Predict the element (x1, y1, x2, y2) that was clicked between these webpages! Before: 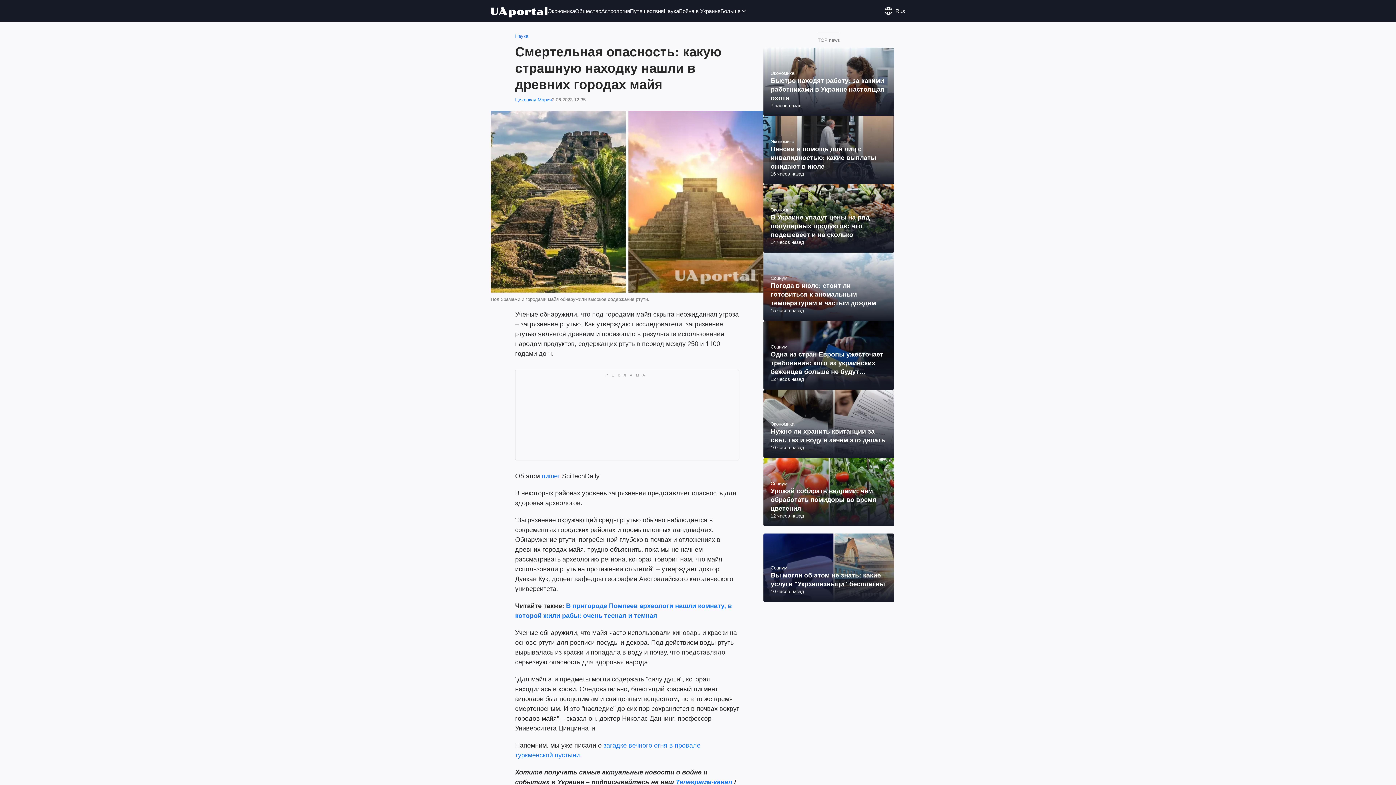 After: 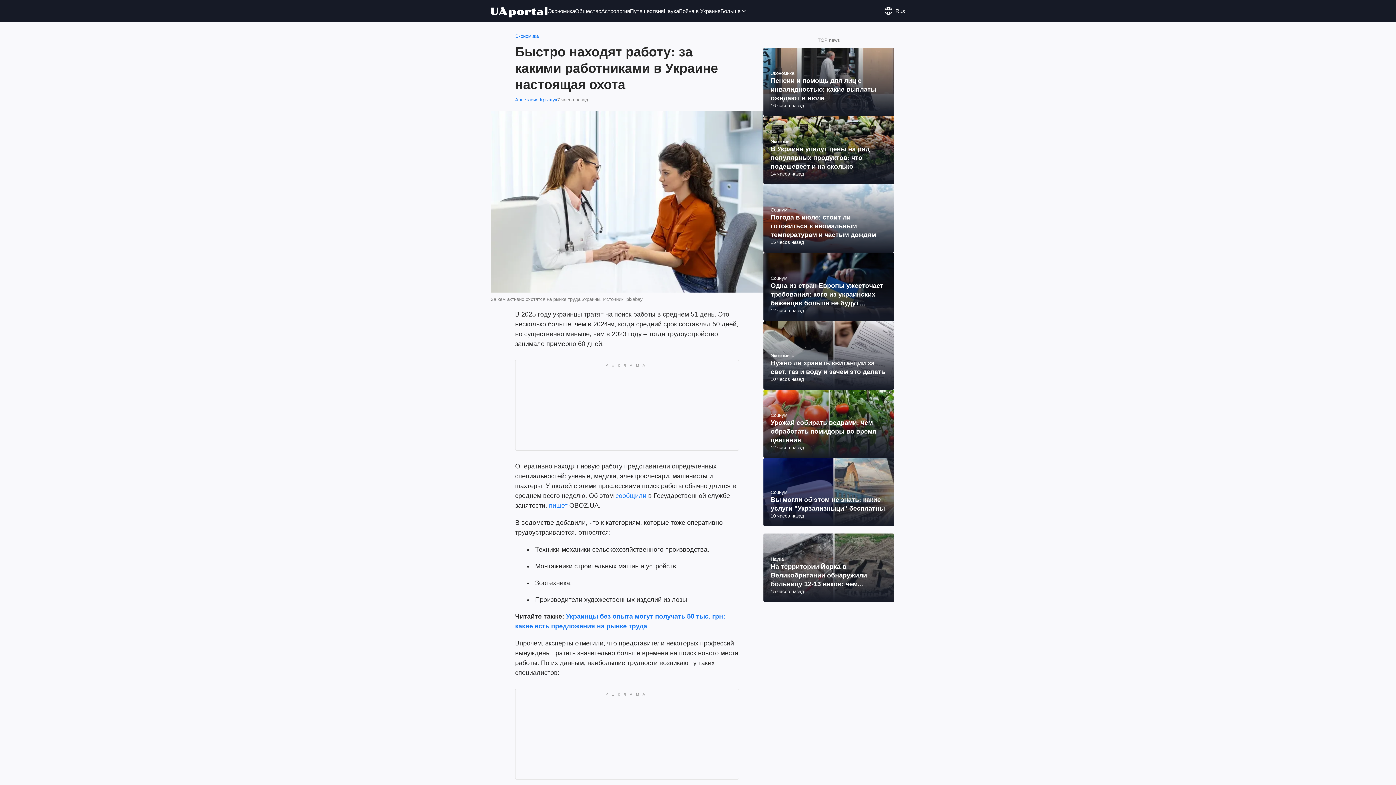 Action: bbox: (763, 47, 894, 116)